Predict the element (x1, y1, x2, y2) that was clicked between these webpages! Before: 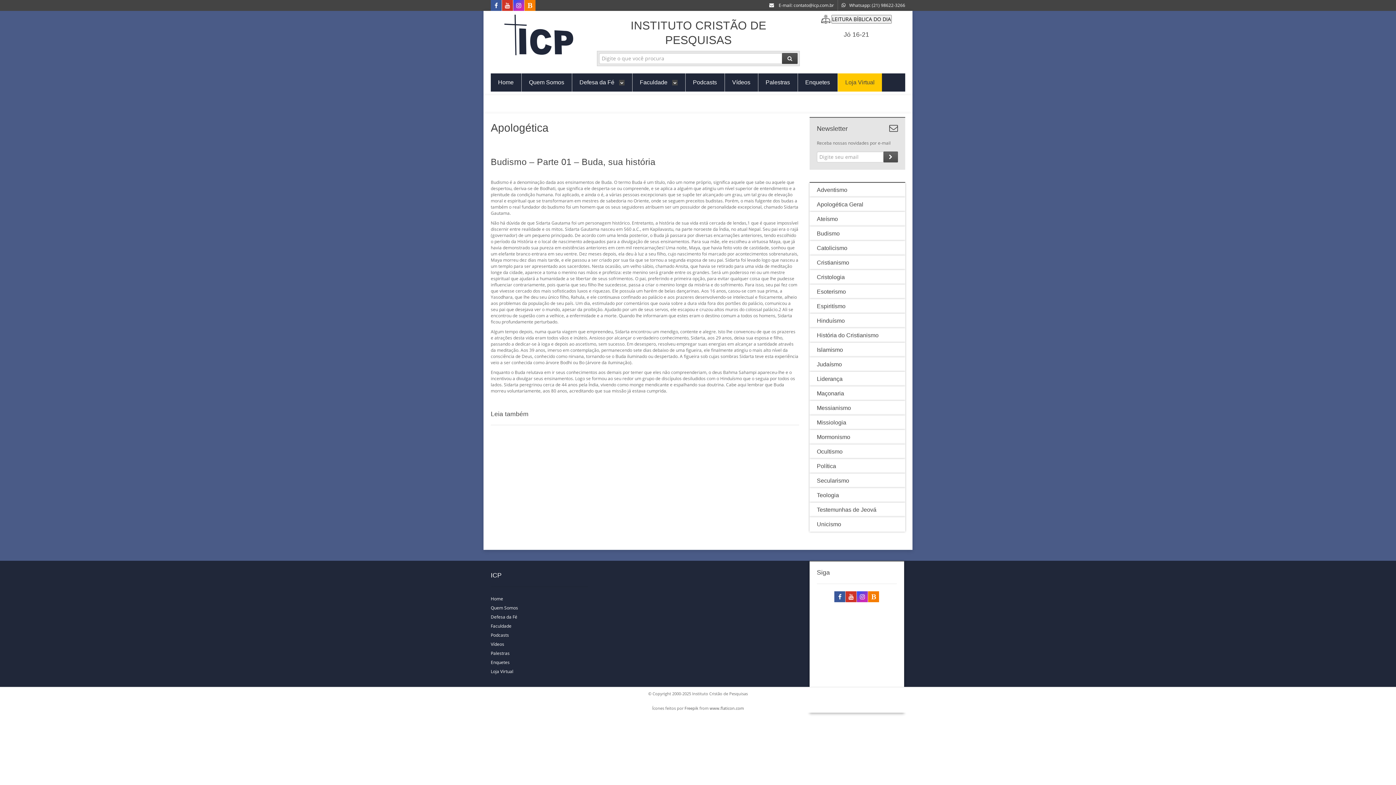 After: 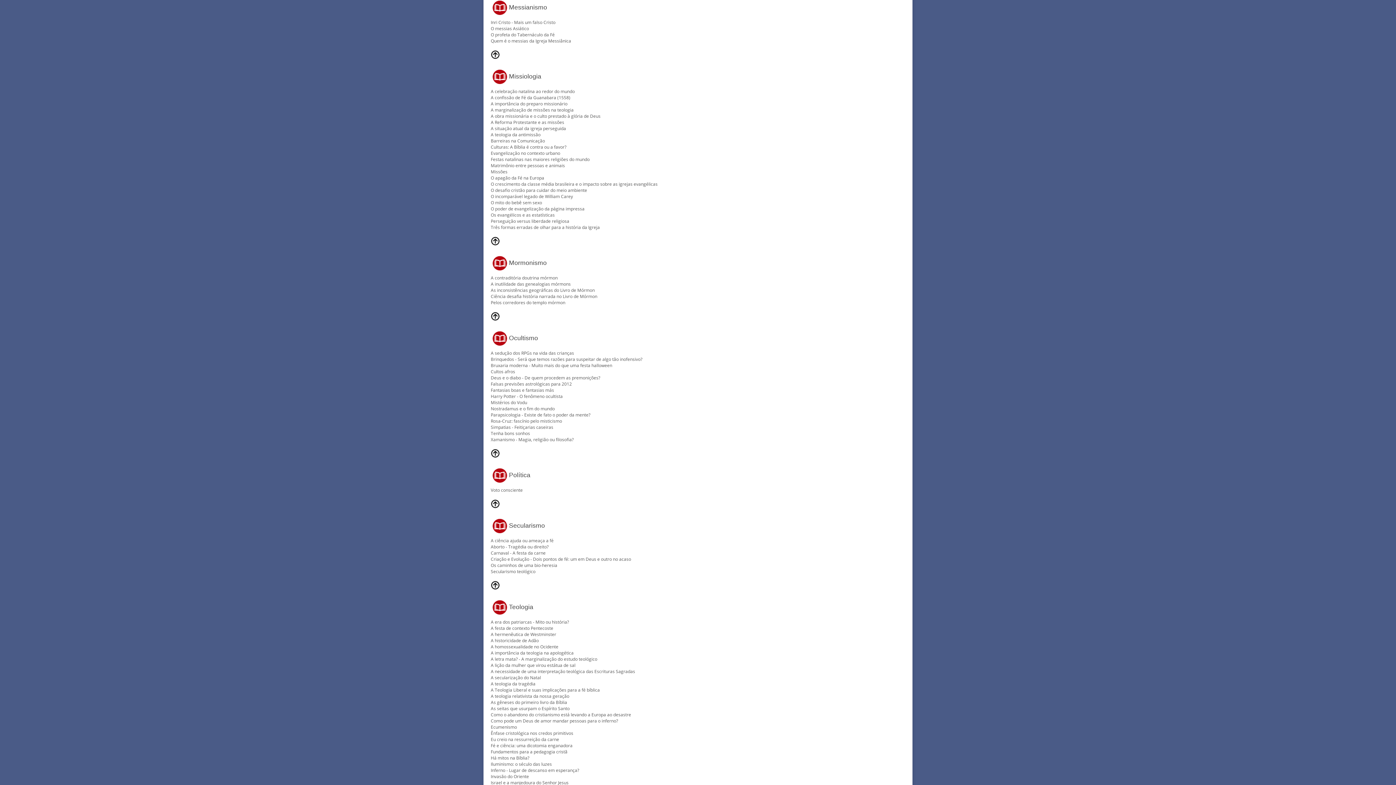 Action: label: Messianismo bbox: (809, 401, 905, 415)